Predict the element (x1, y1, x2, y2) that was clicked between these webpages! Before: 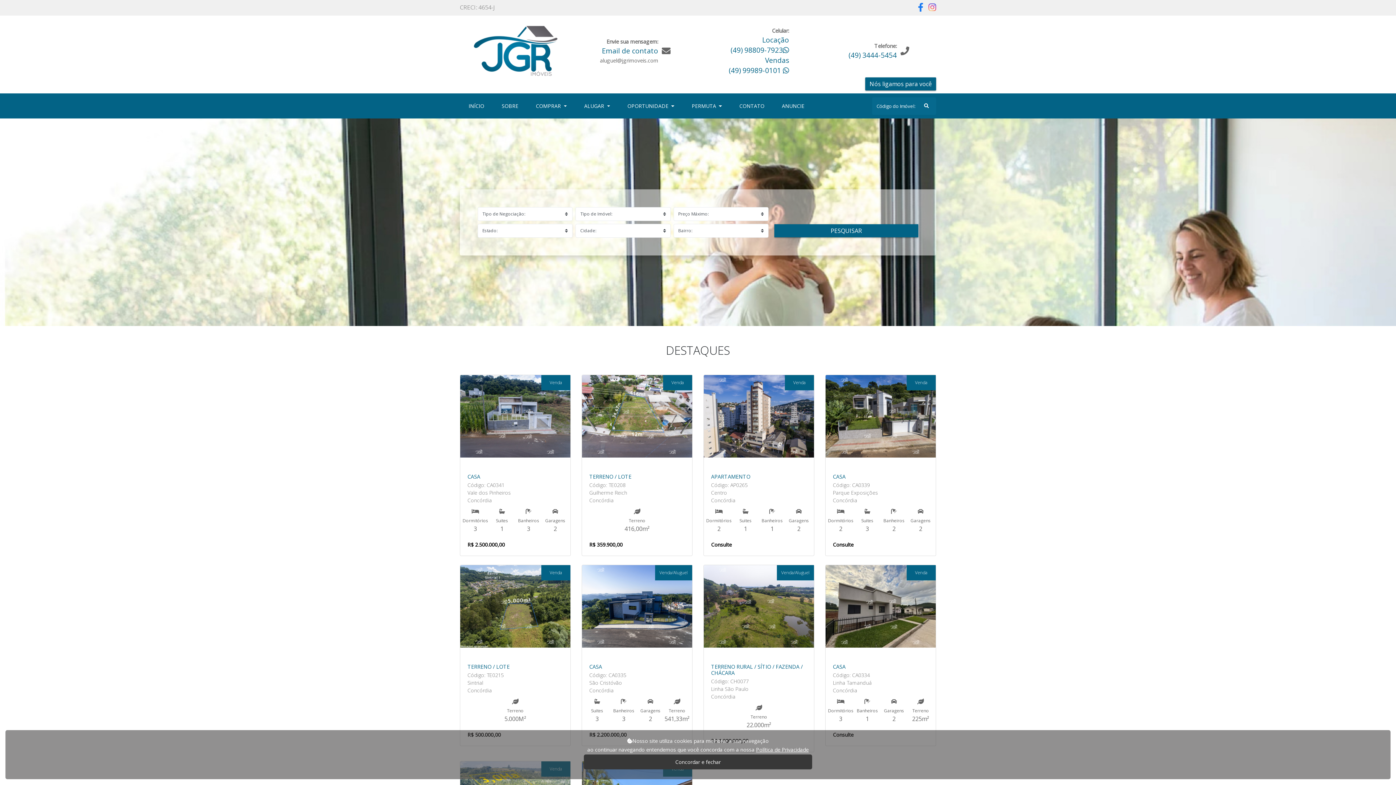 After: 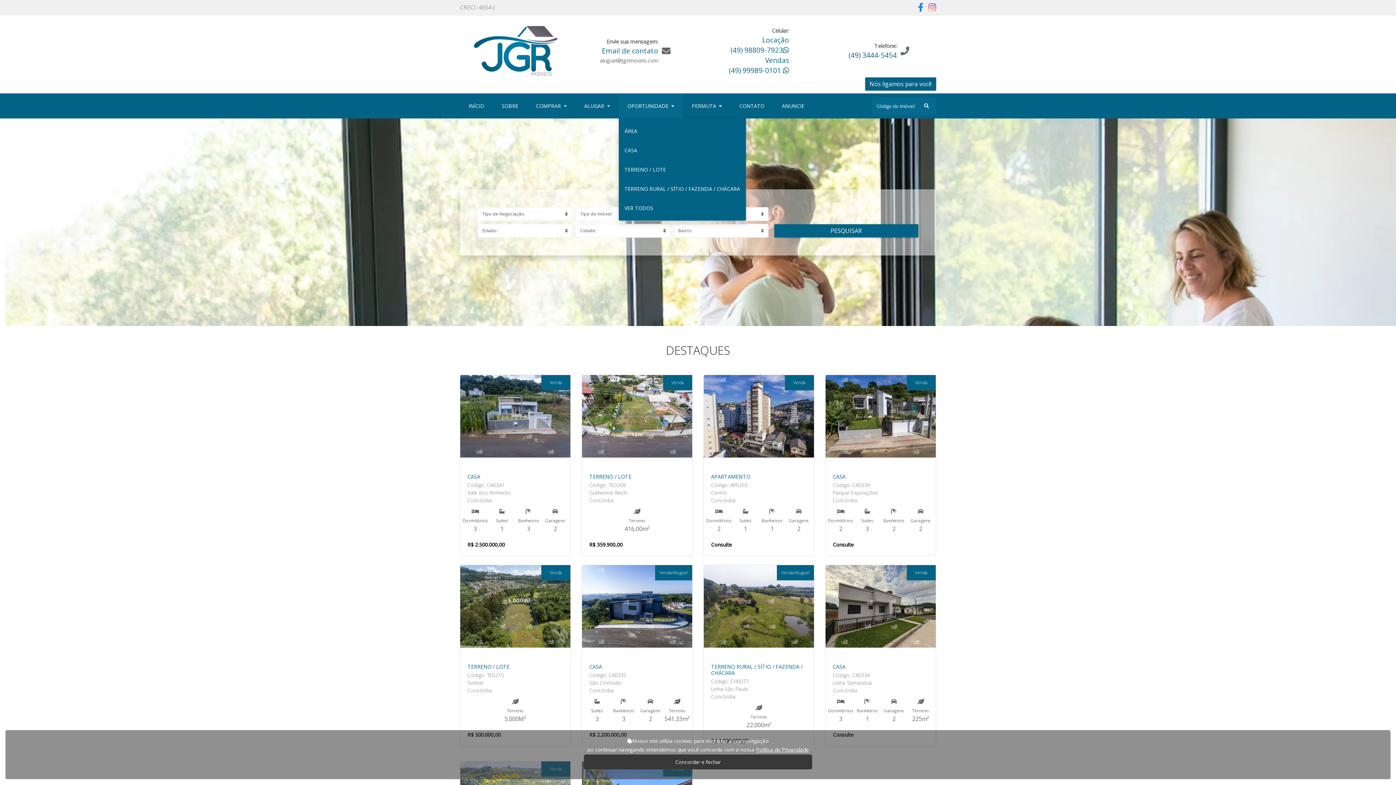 Action: bbox: (624, 99, 677, 112) label: OPORTUNIDADE 